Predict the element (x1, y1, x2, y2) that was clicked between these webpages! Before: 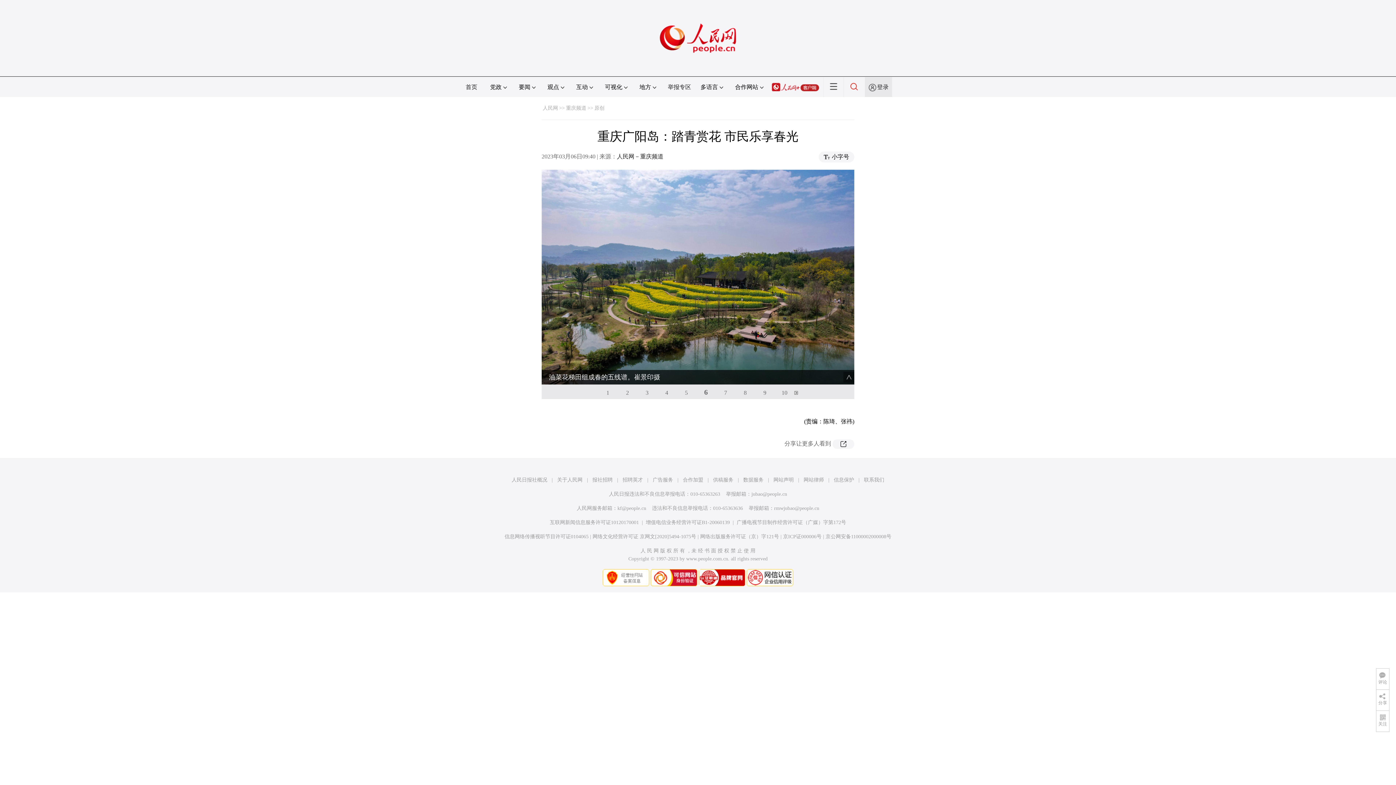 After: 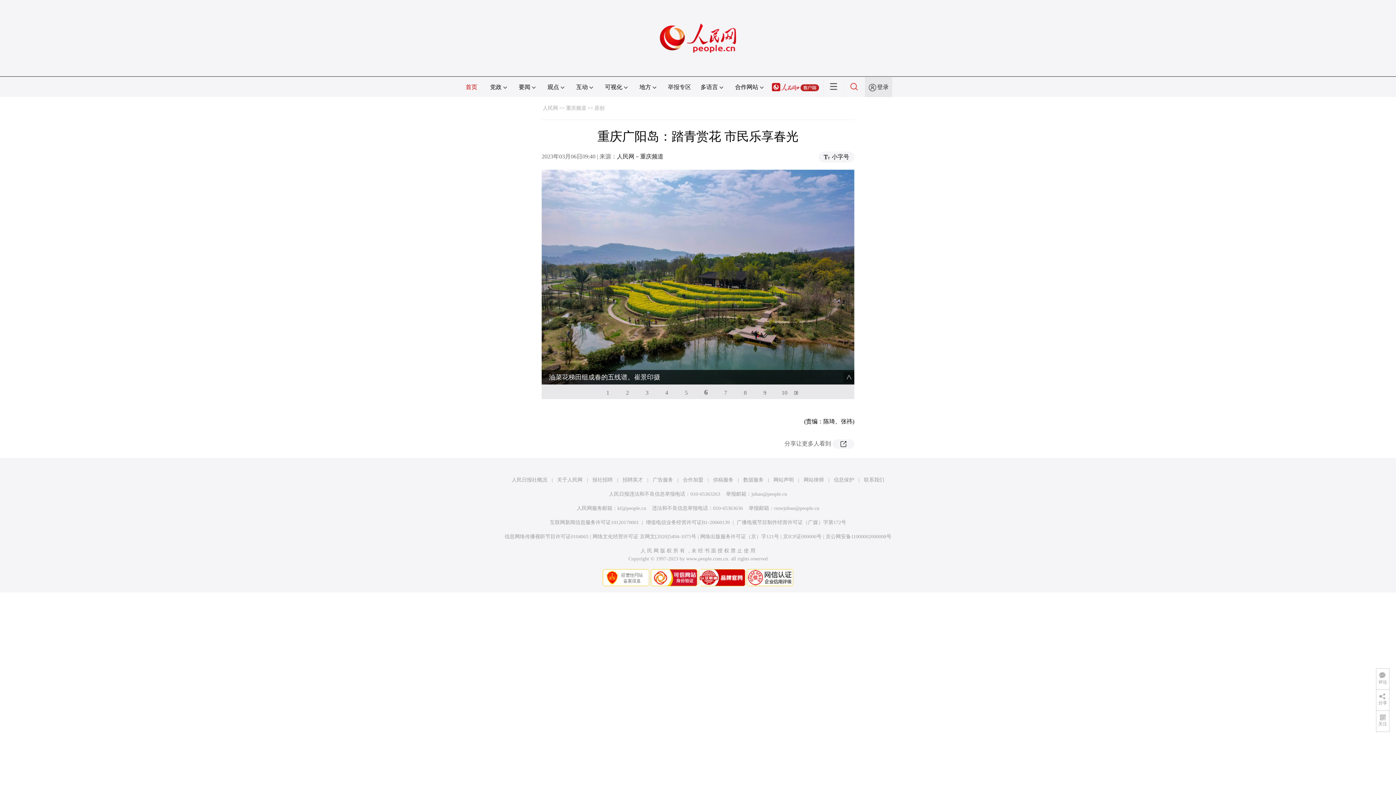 Action: bbox: (465, 84, 477, 90) label: 首页